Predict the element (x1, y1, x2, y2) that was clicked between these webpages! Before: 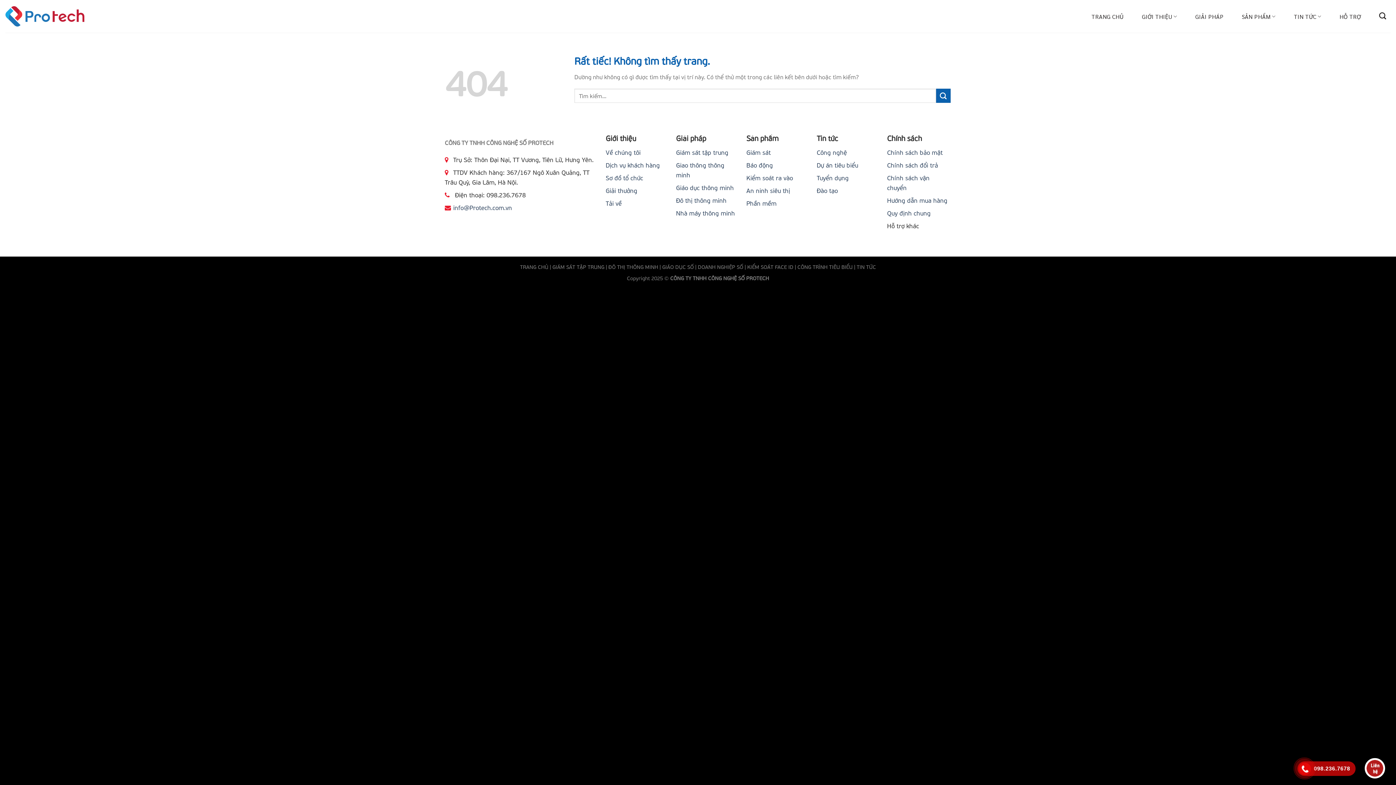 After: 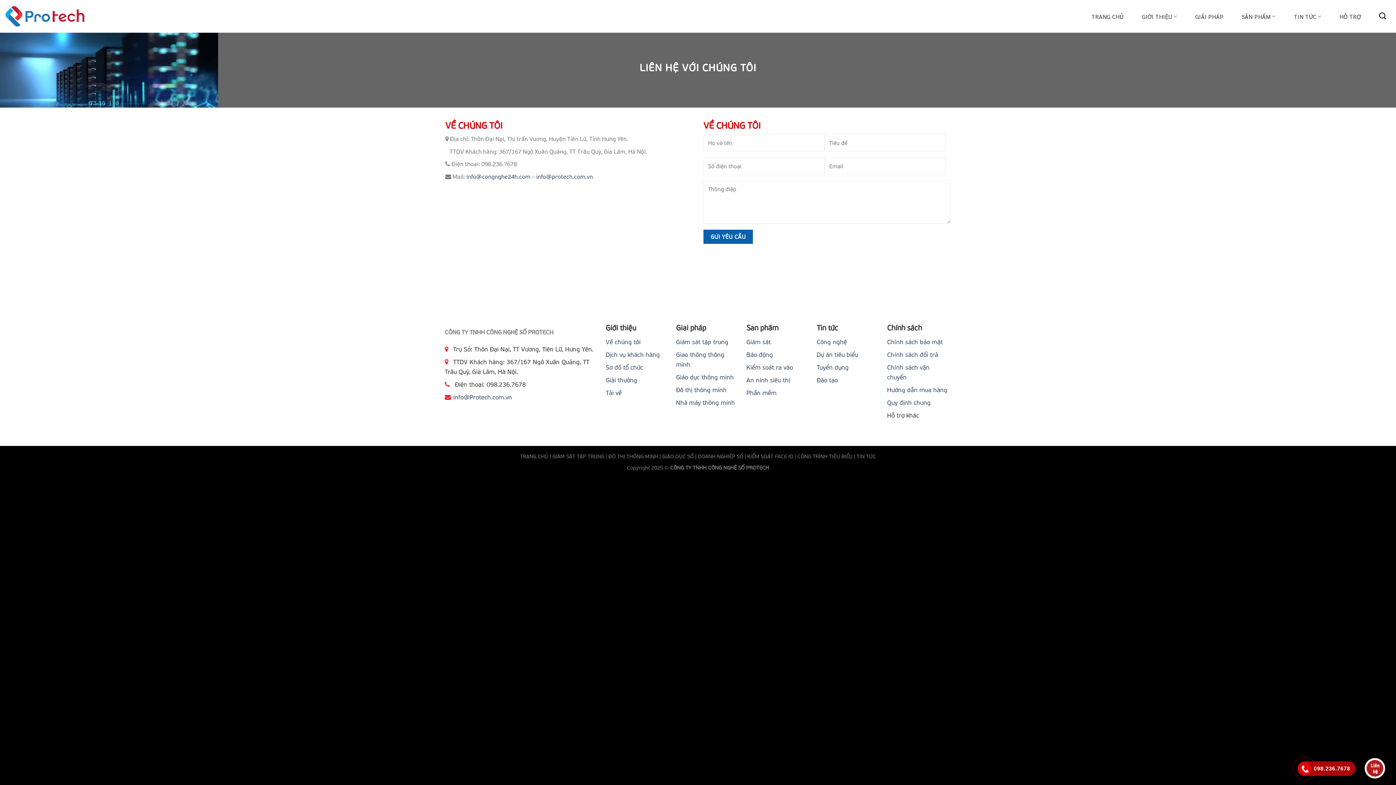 Action: label: HỖ TRỢ bbox: (1335, 13, 1365, 19)